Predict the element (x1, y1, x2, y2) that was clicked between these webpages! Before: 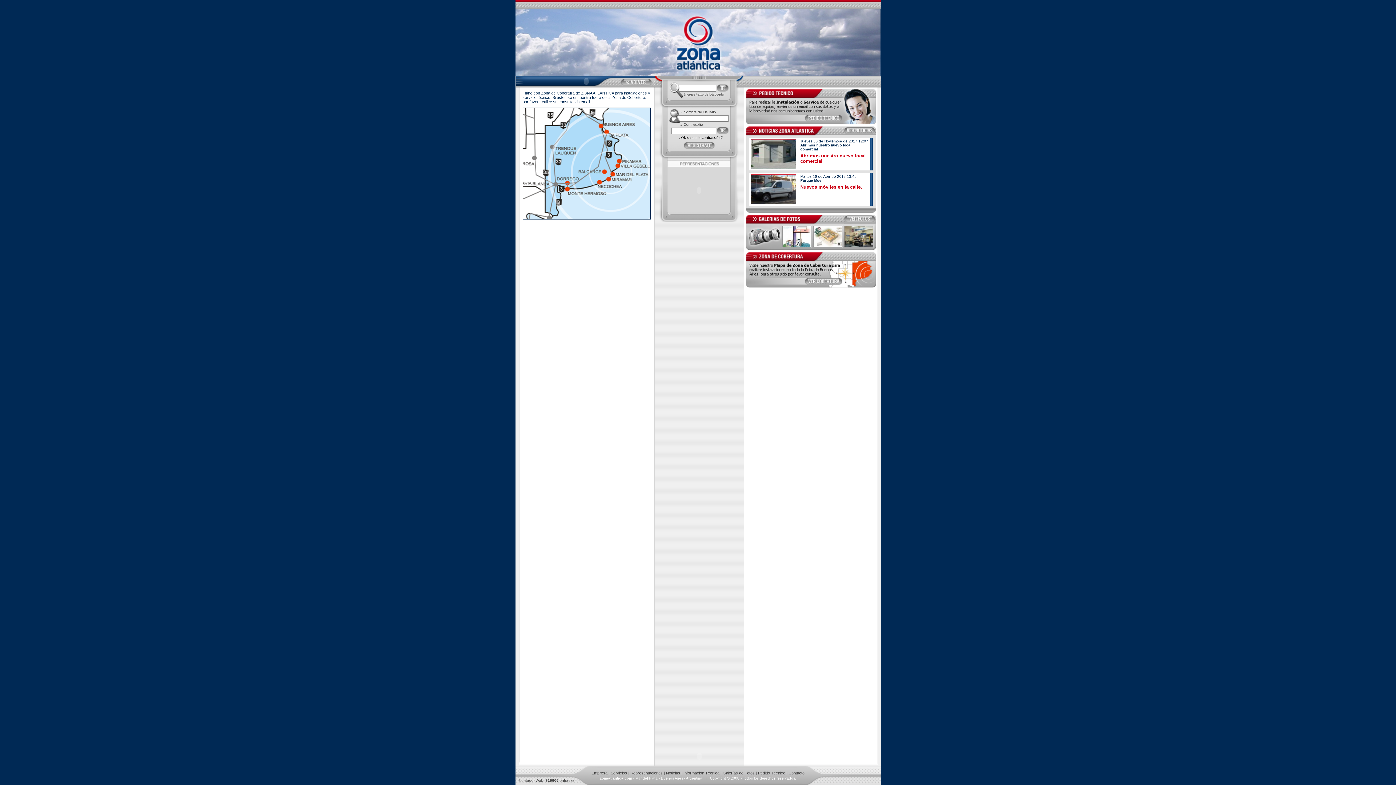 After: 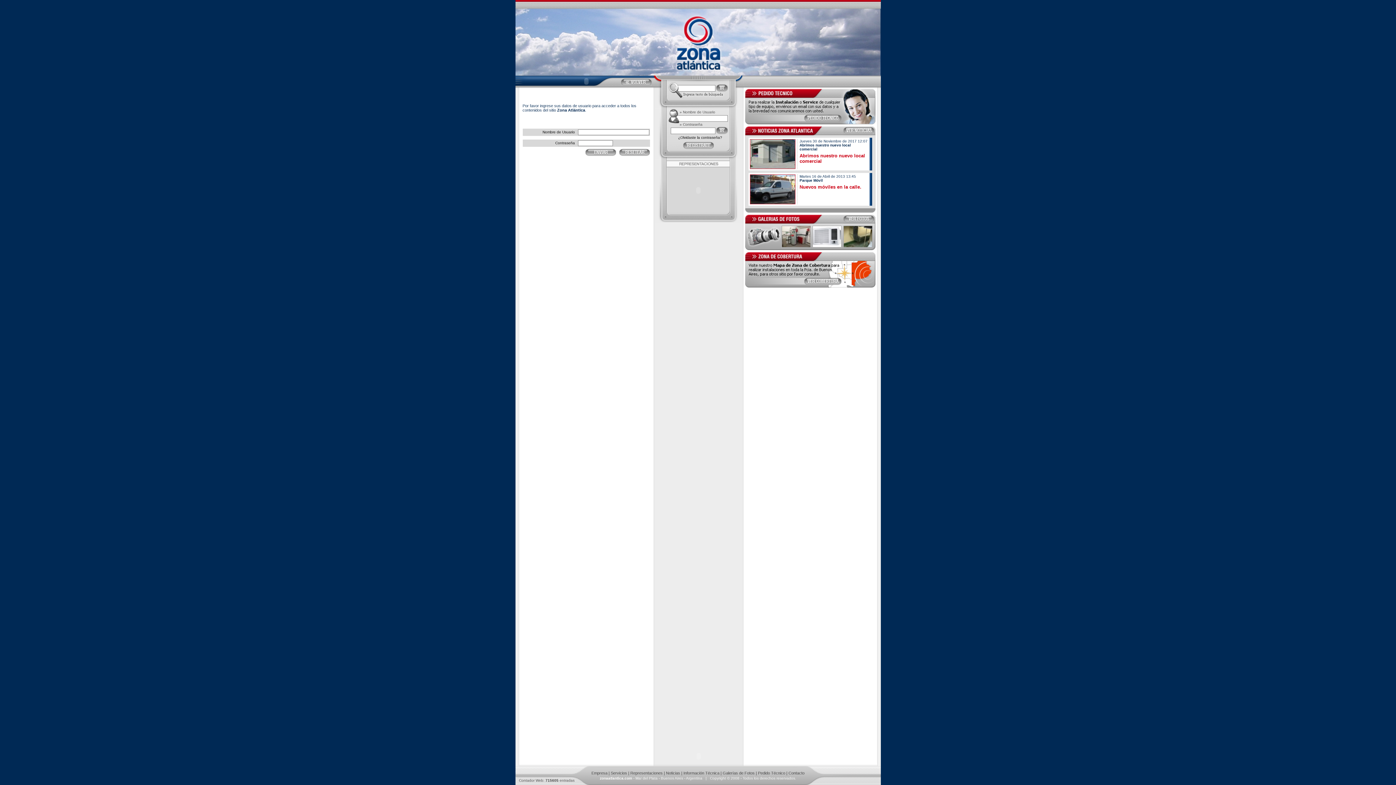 Action: label: Pedido Técnico bbox: (758, 771, 785, 775)